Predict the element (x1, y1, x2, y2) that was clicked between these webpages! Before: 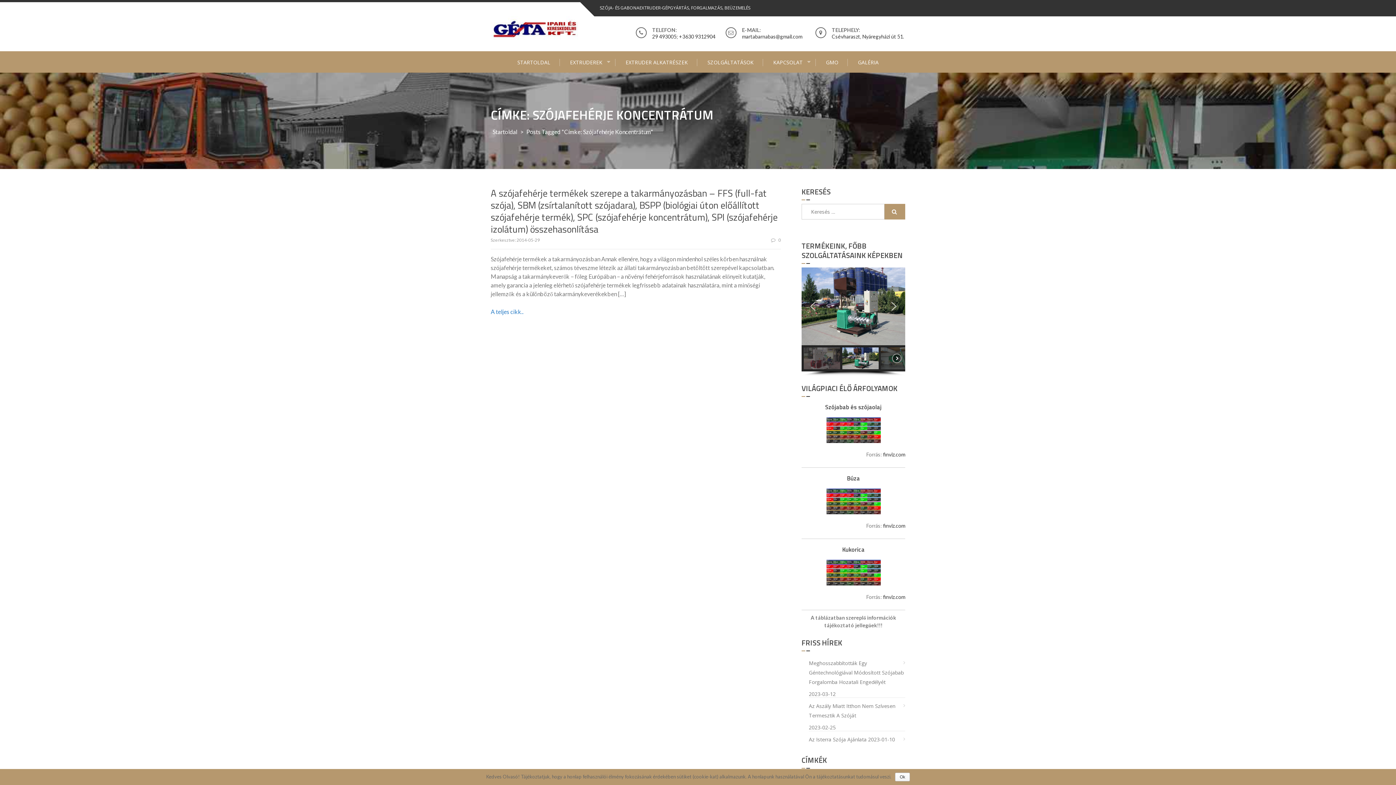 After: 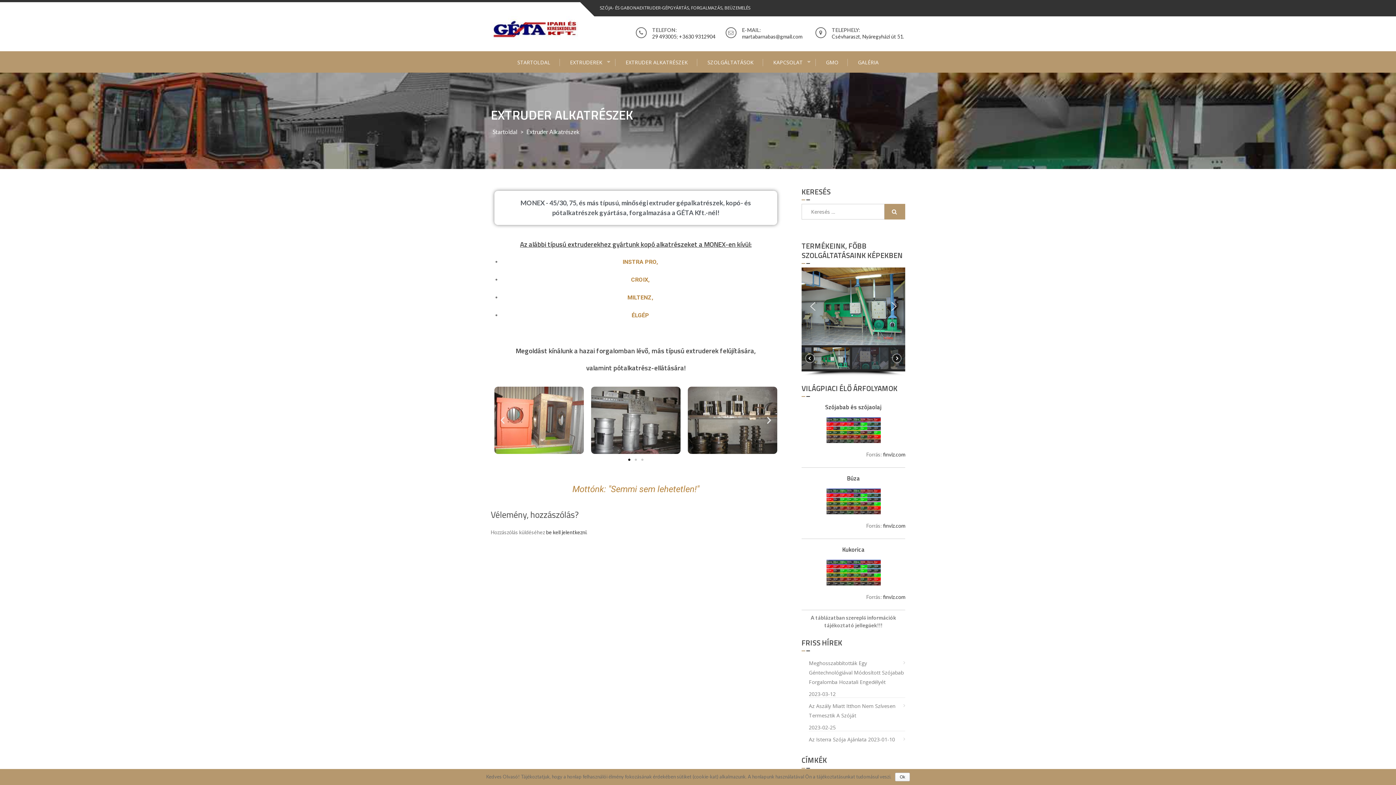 Action: label: EXTRUDER ALKATRÉSZEK bbox: (616, 58, 697, 66)